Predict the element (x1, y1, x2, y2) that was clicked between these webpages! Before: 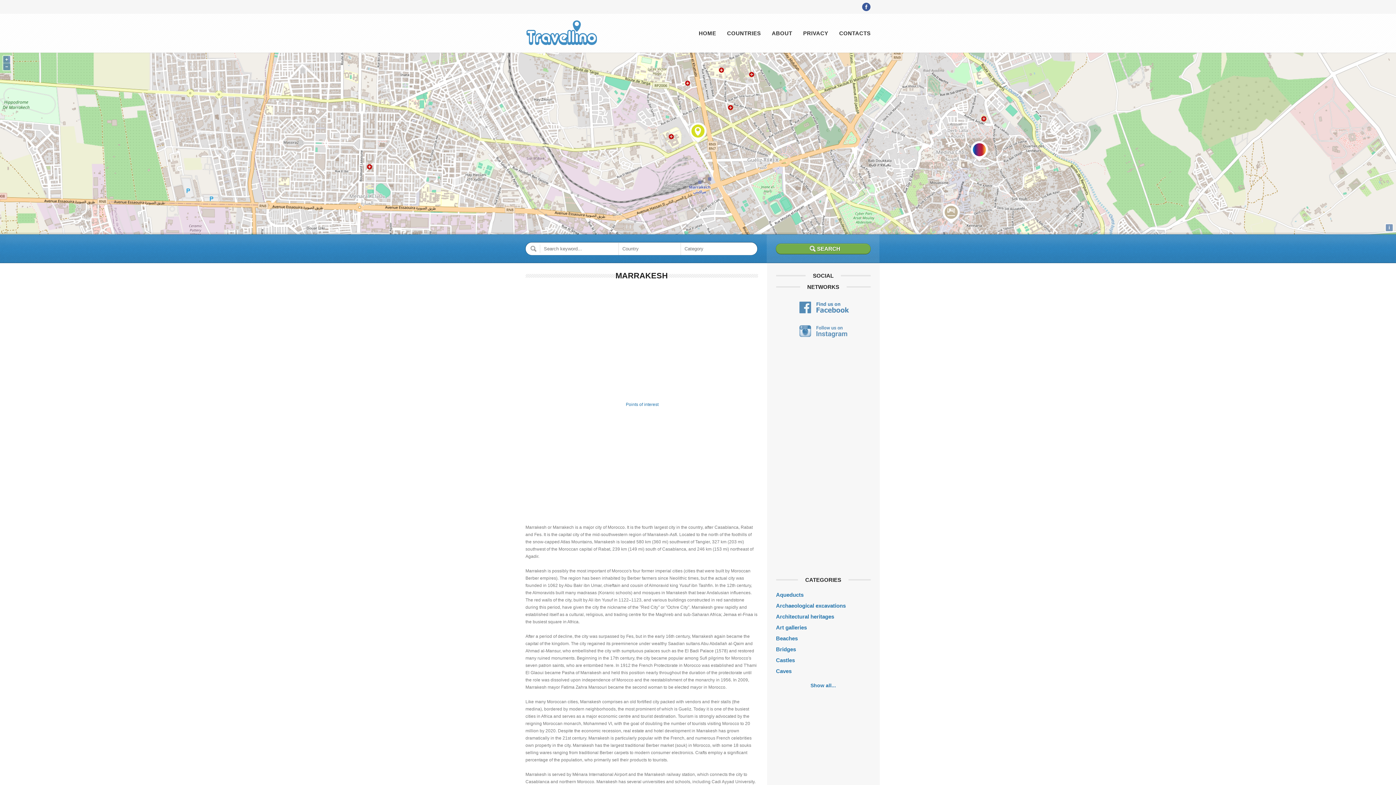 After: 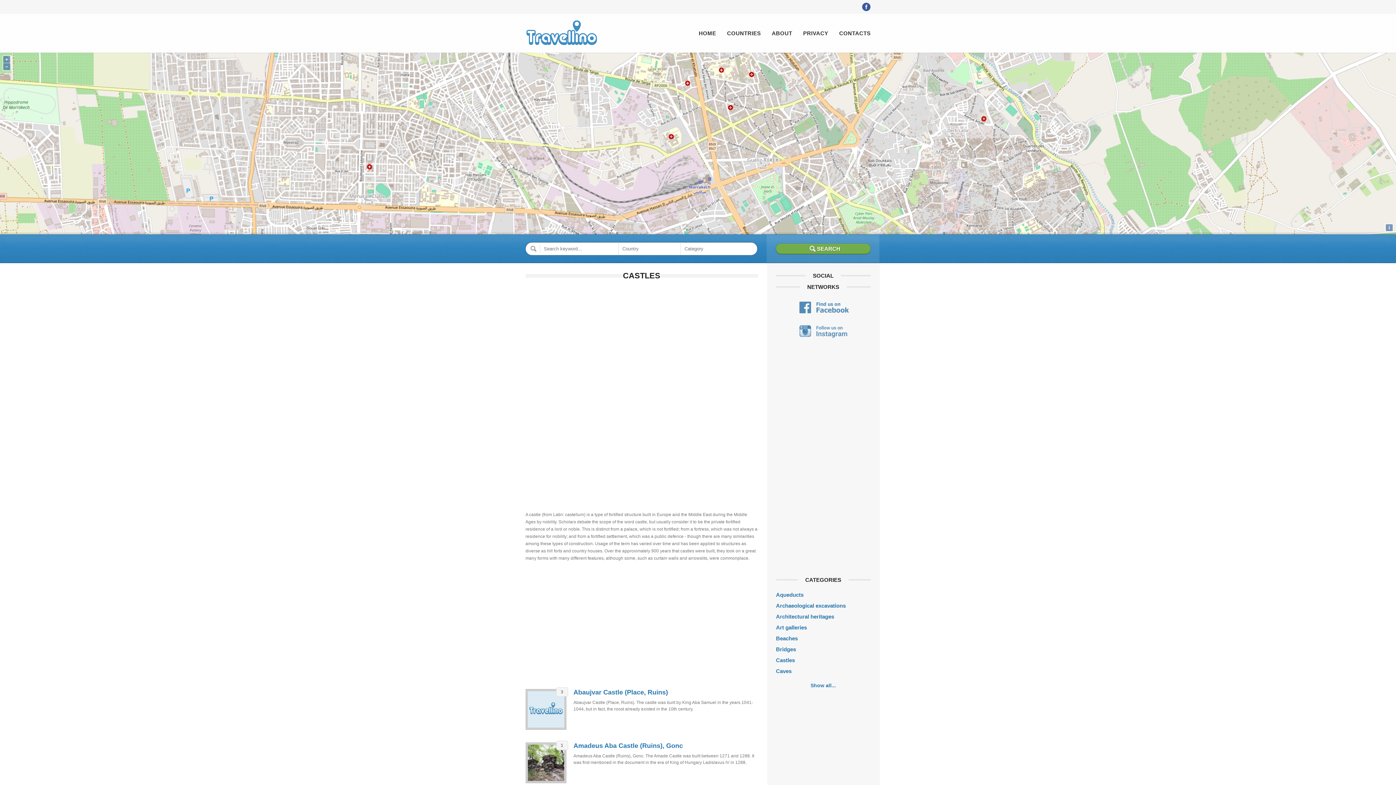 Action: label: Castles bbox: (776, 657, 795, 663)